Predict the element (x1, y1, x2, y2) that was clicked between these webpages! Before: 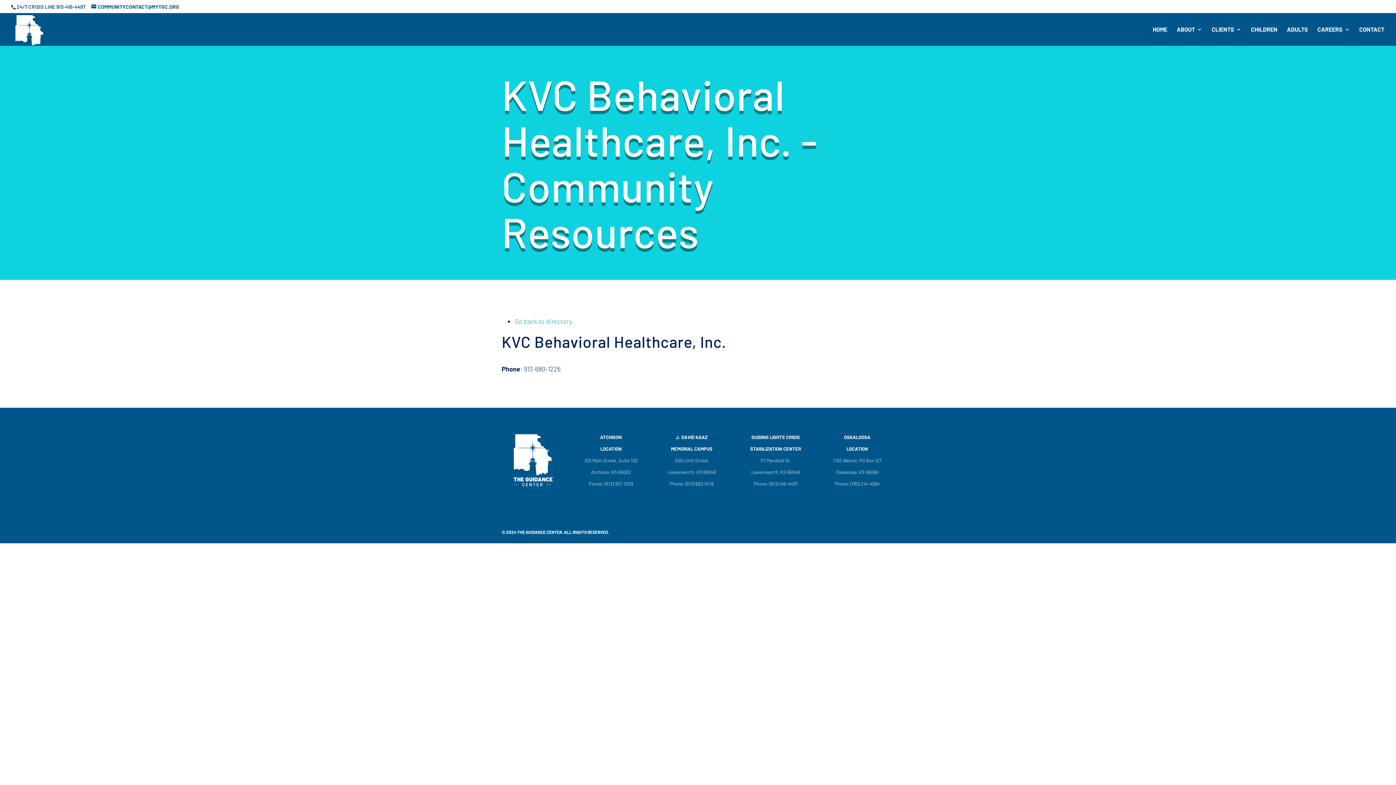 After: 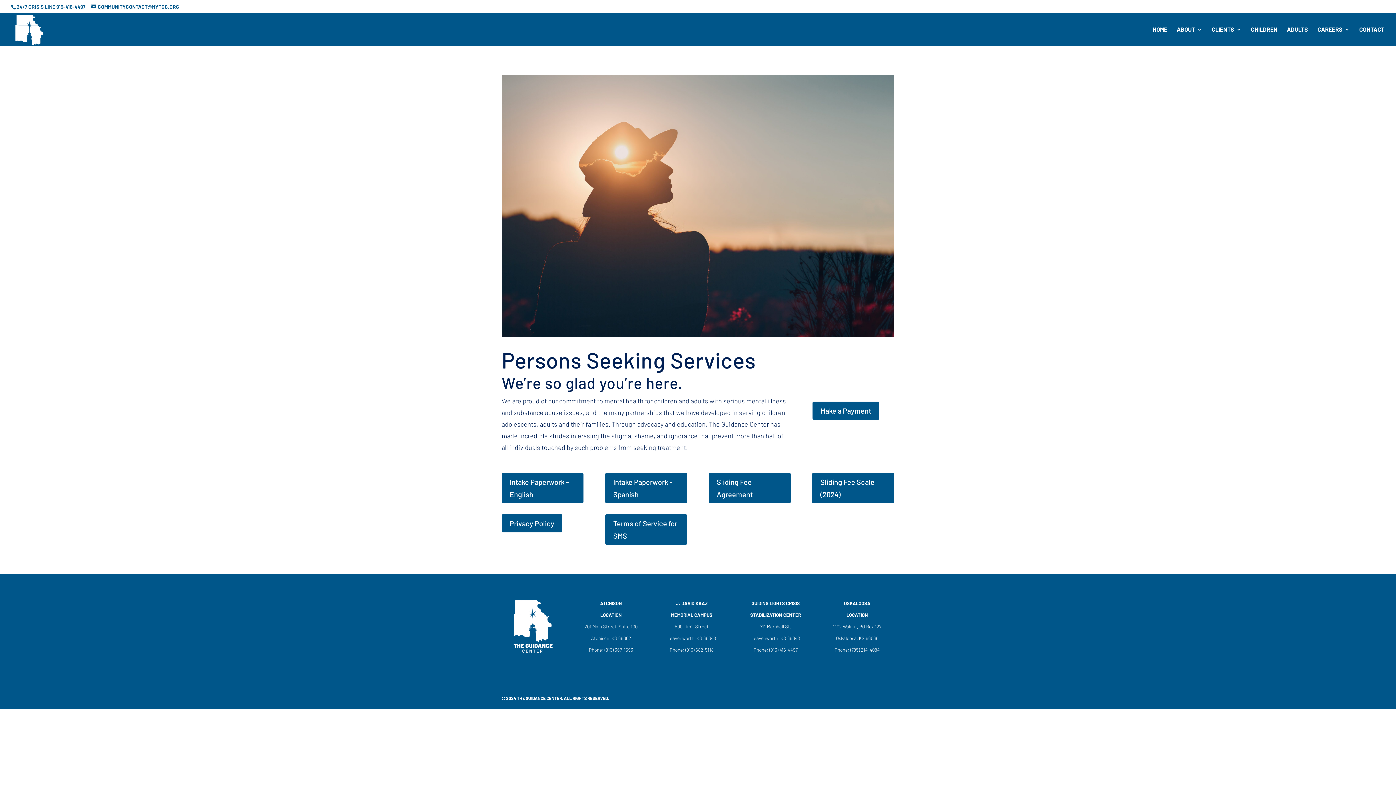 Action: bbox: (1212, 26, 1241, 45) label: CLIENTS